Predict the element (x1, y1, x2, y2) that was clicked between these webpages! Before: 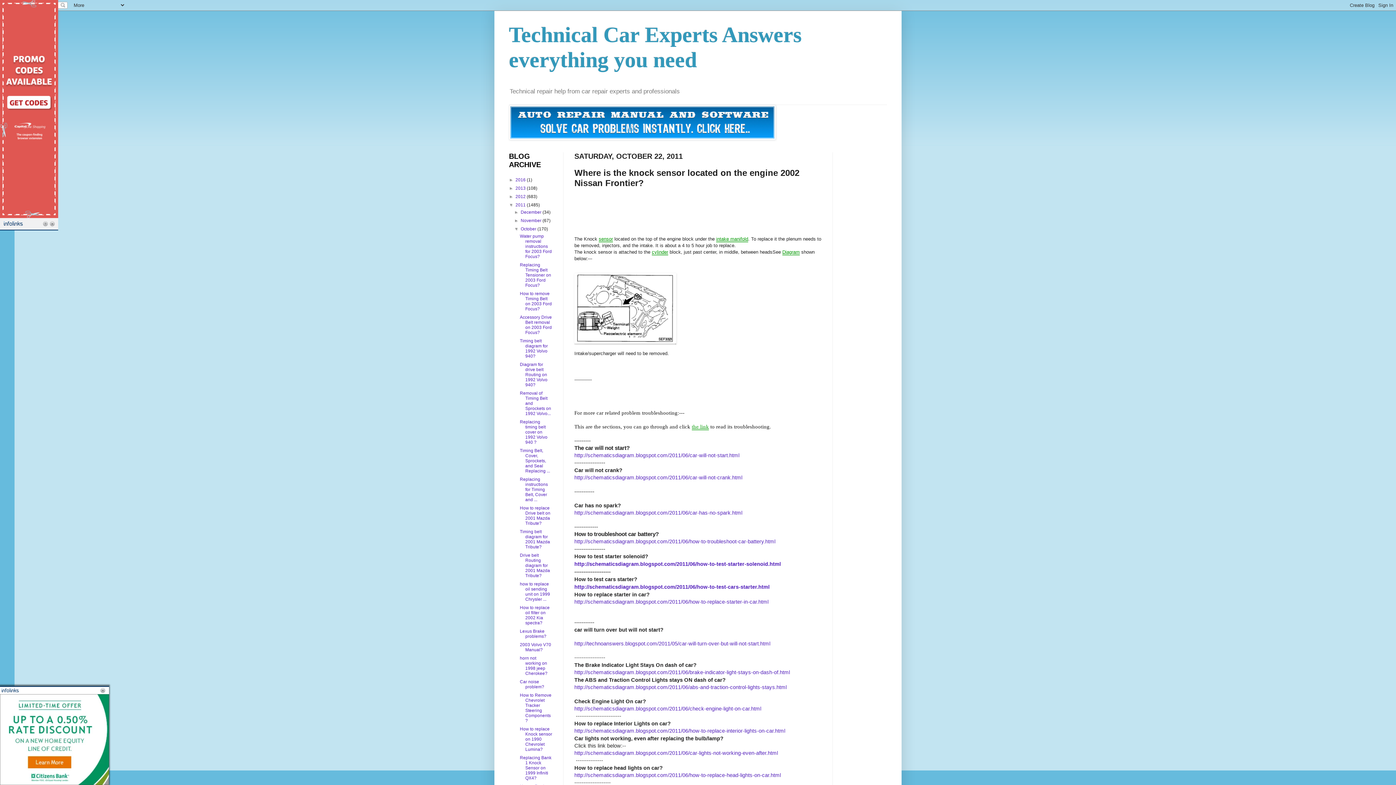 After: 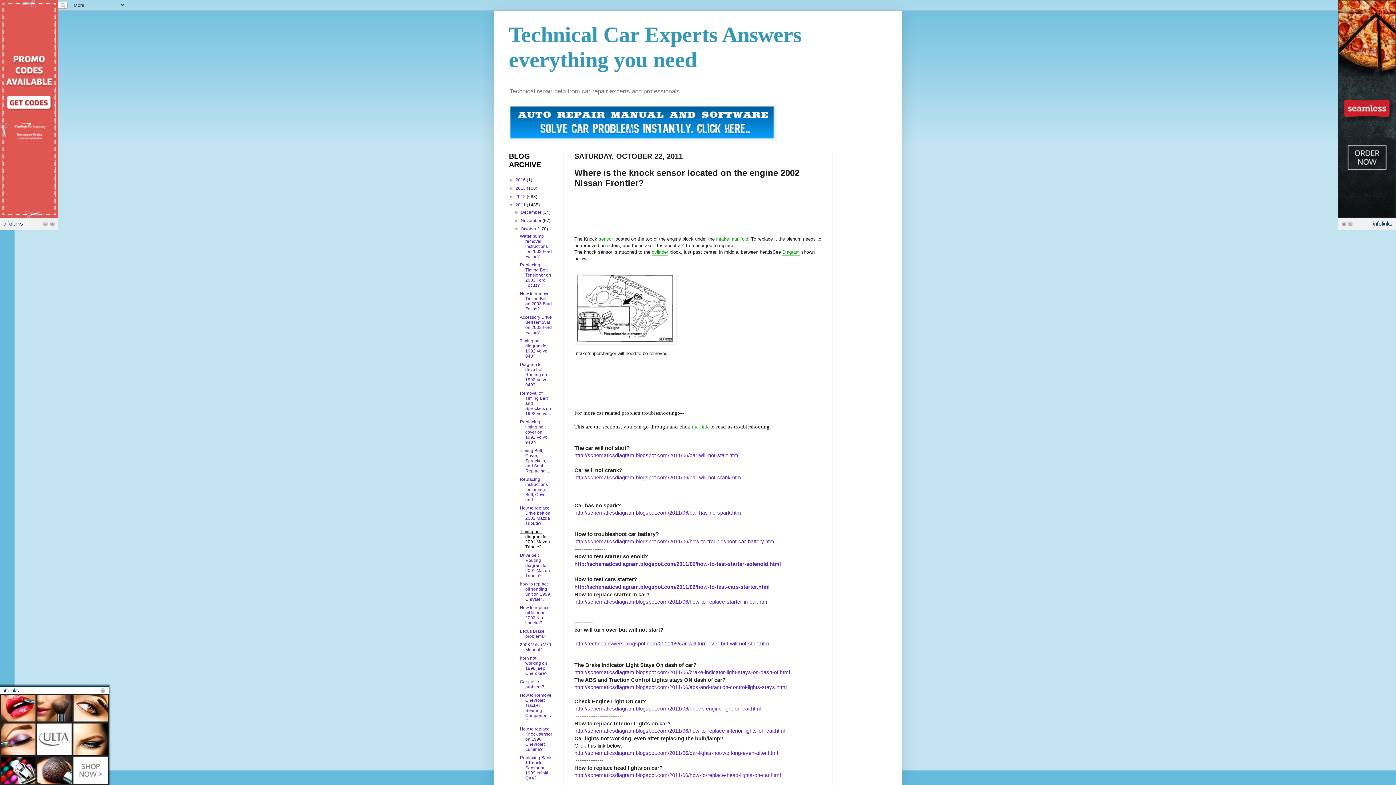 Action: bbox: (519, 529, 550, 549) label: Timing belt diagram for 2001 Mazda Tribute?